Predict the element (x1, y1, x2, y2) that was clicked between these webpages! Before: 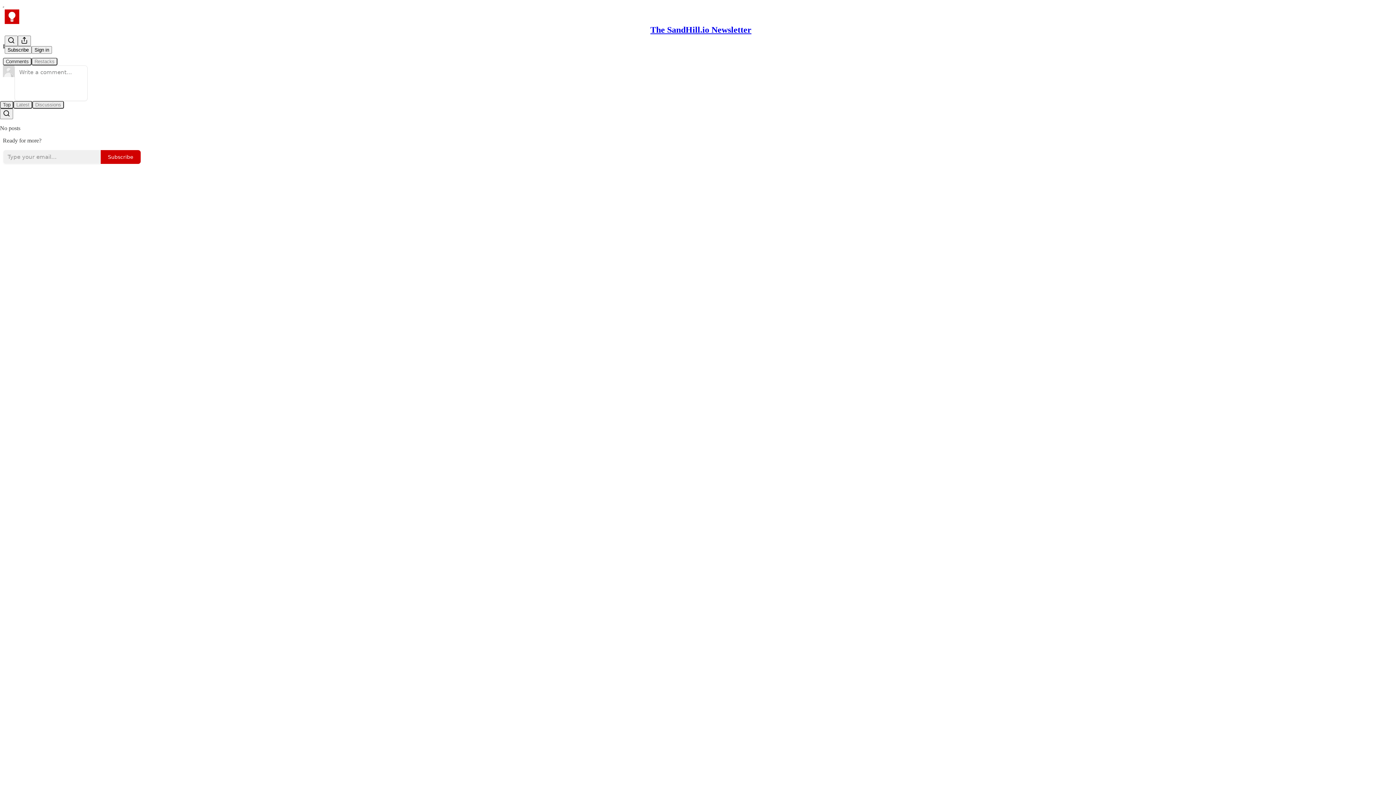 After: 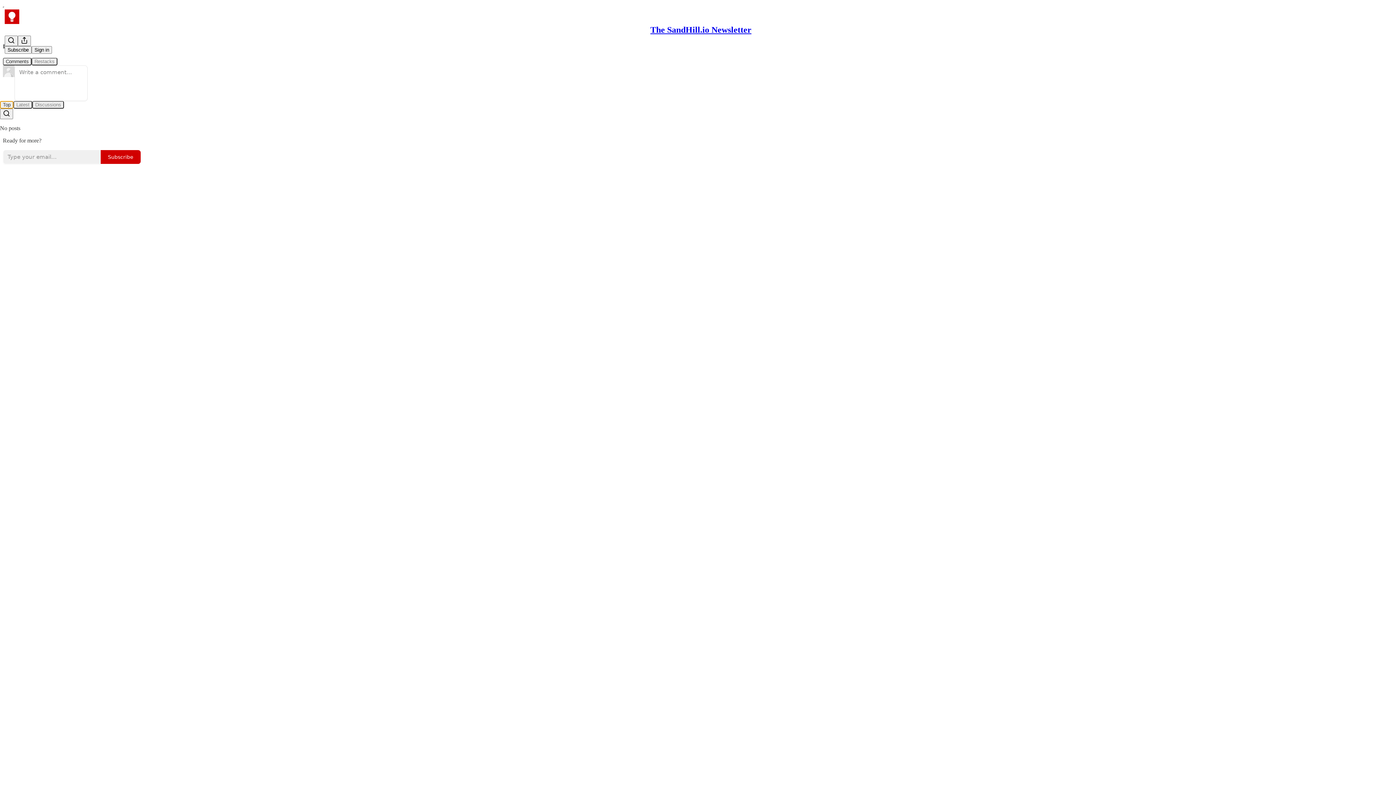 Action: label: Top bbox: (0, 100, 13, 108)